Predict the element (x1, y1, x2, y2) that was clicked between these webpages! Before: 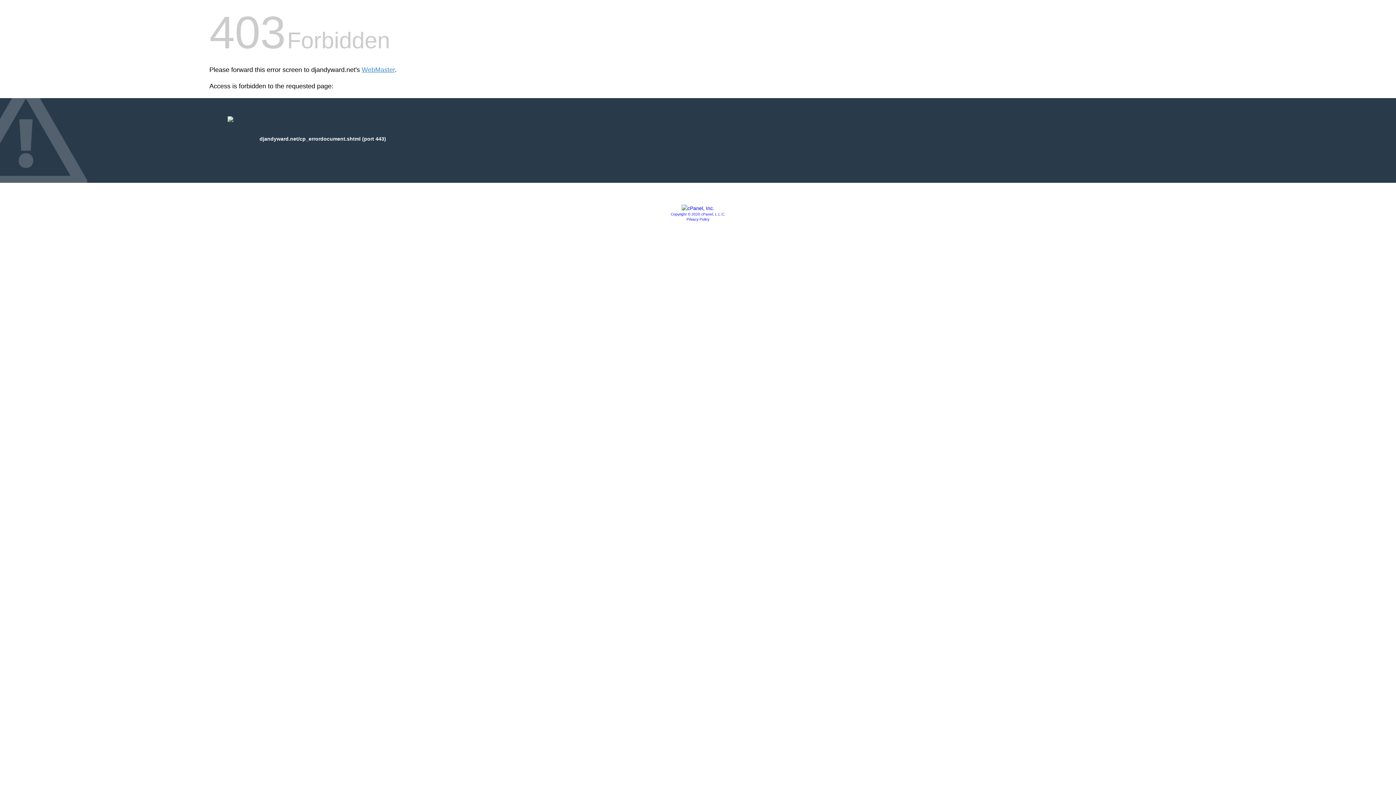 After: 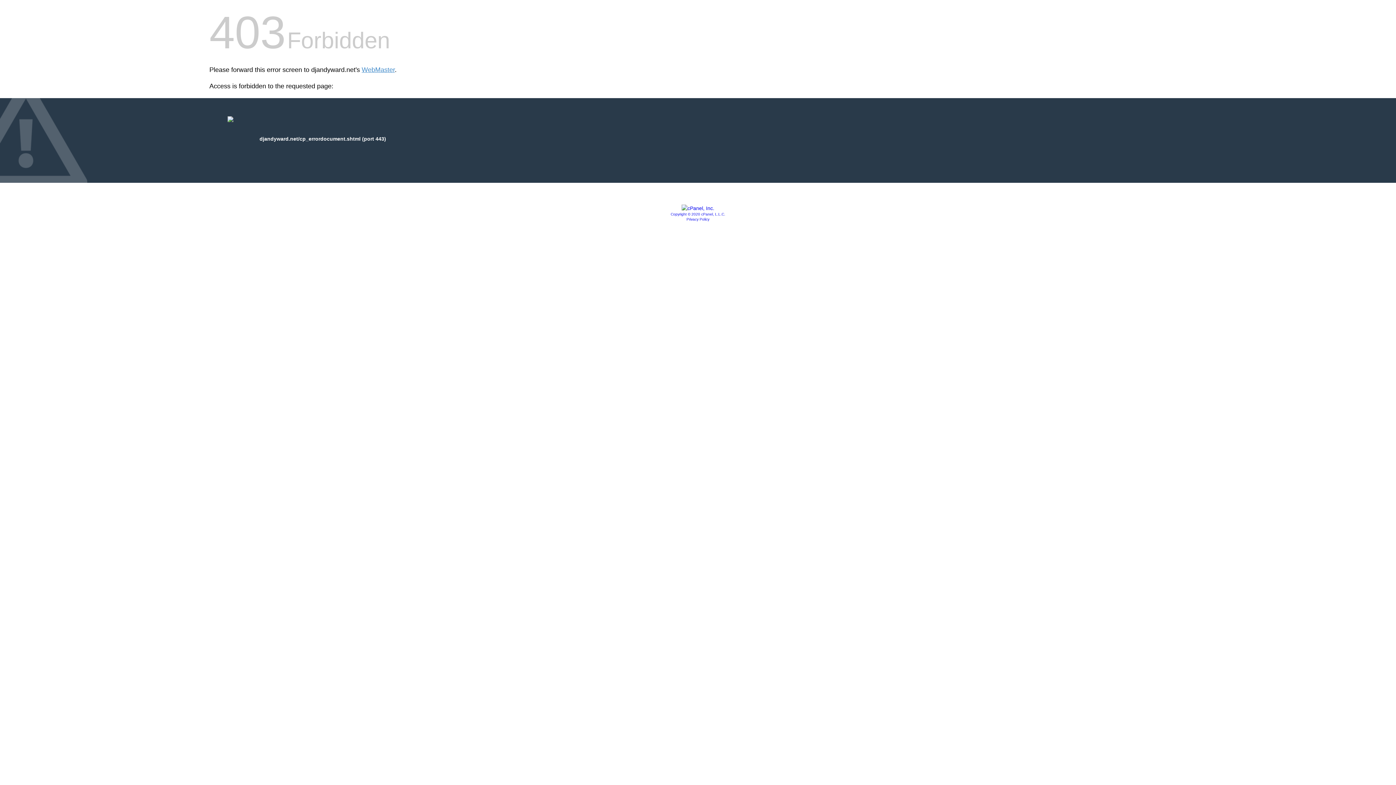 Action: bbox: (681, 205, 714, 211)